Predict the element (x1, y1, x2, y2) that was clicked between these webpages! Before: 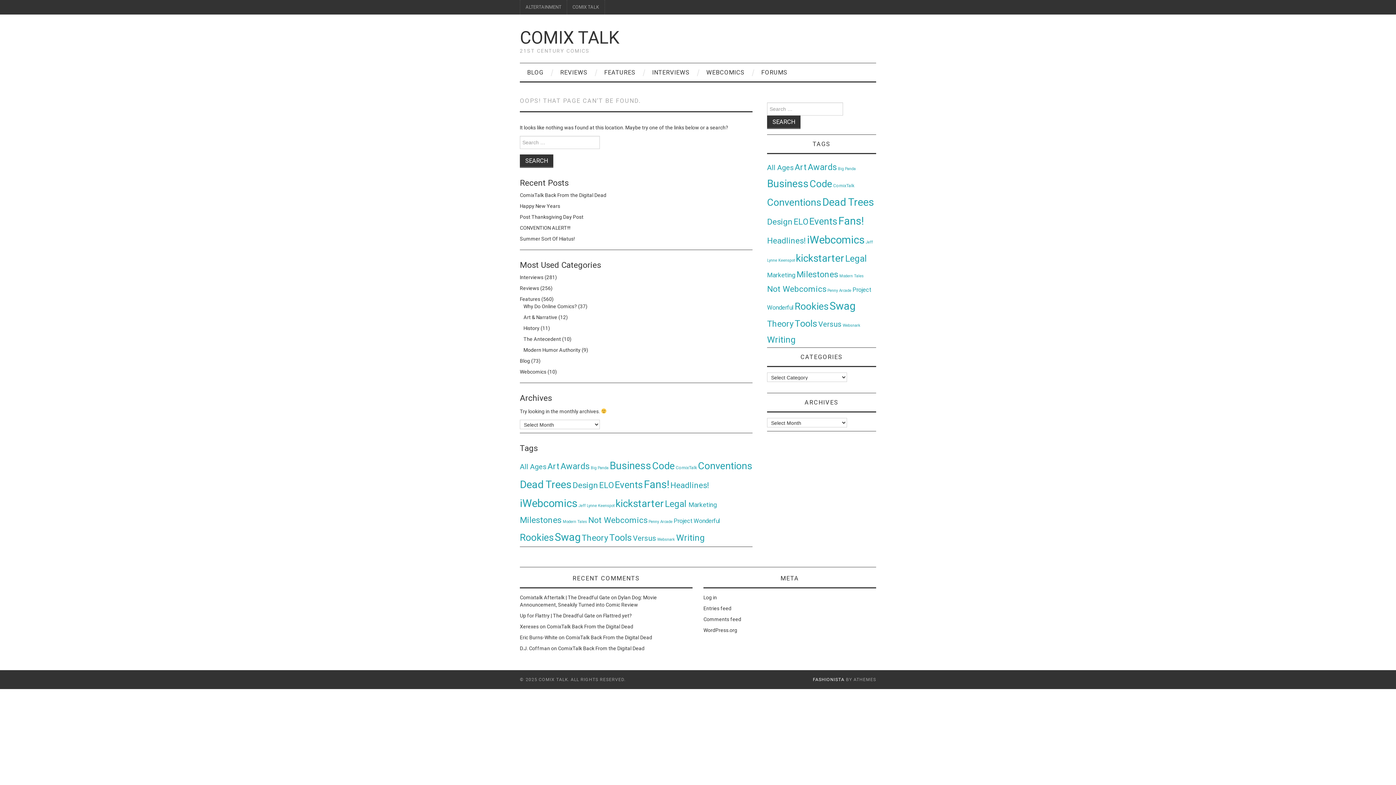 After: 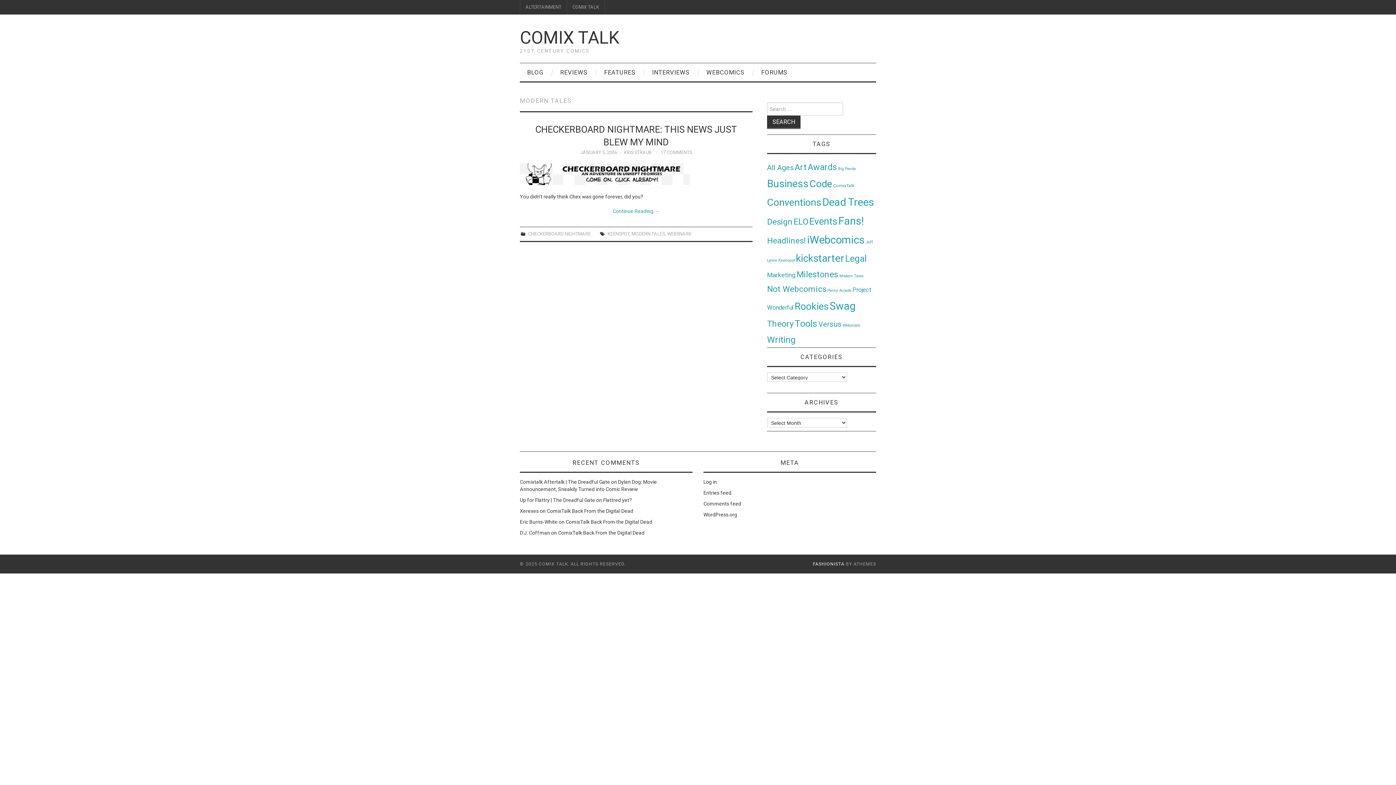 Action: bbox: (562, 519, 587, 524) label: Modern Tales (1 item)